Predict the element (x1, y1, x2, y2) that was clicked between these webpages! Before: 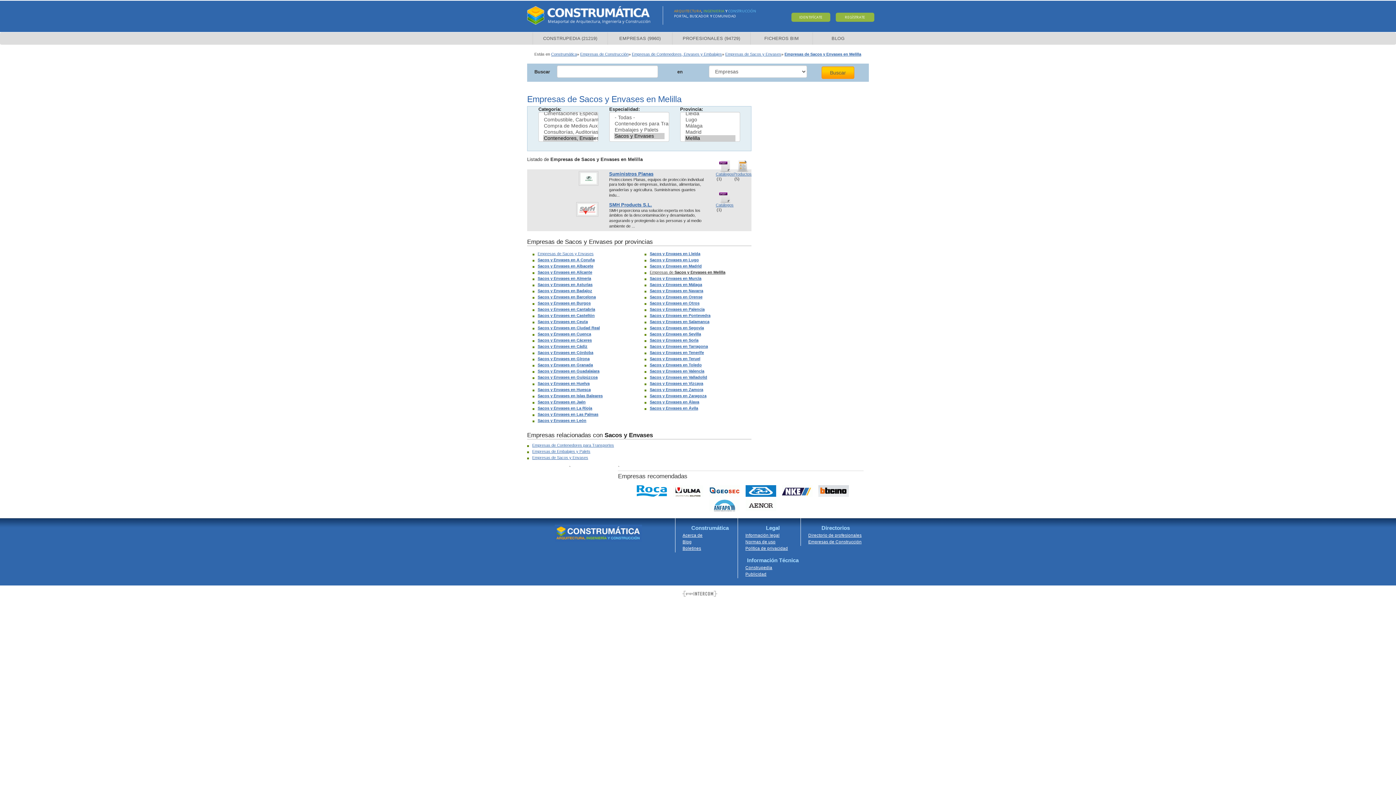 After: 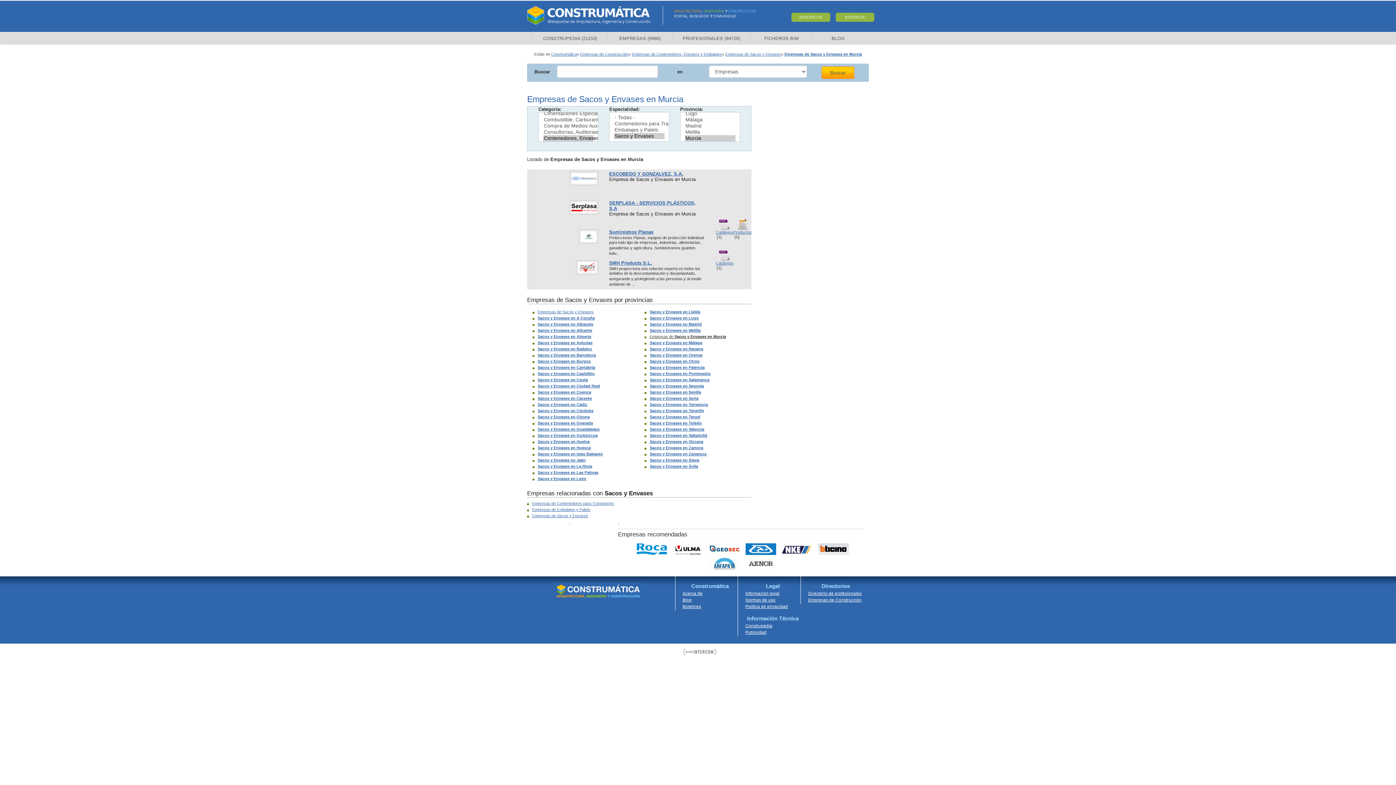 Action: bbox: (649, 276, 701, 280) label: Sacos y Envases en Murcia